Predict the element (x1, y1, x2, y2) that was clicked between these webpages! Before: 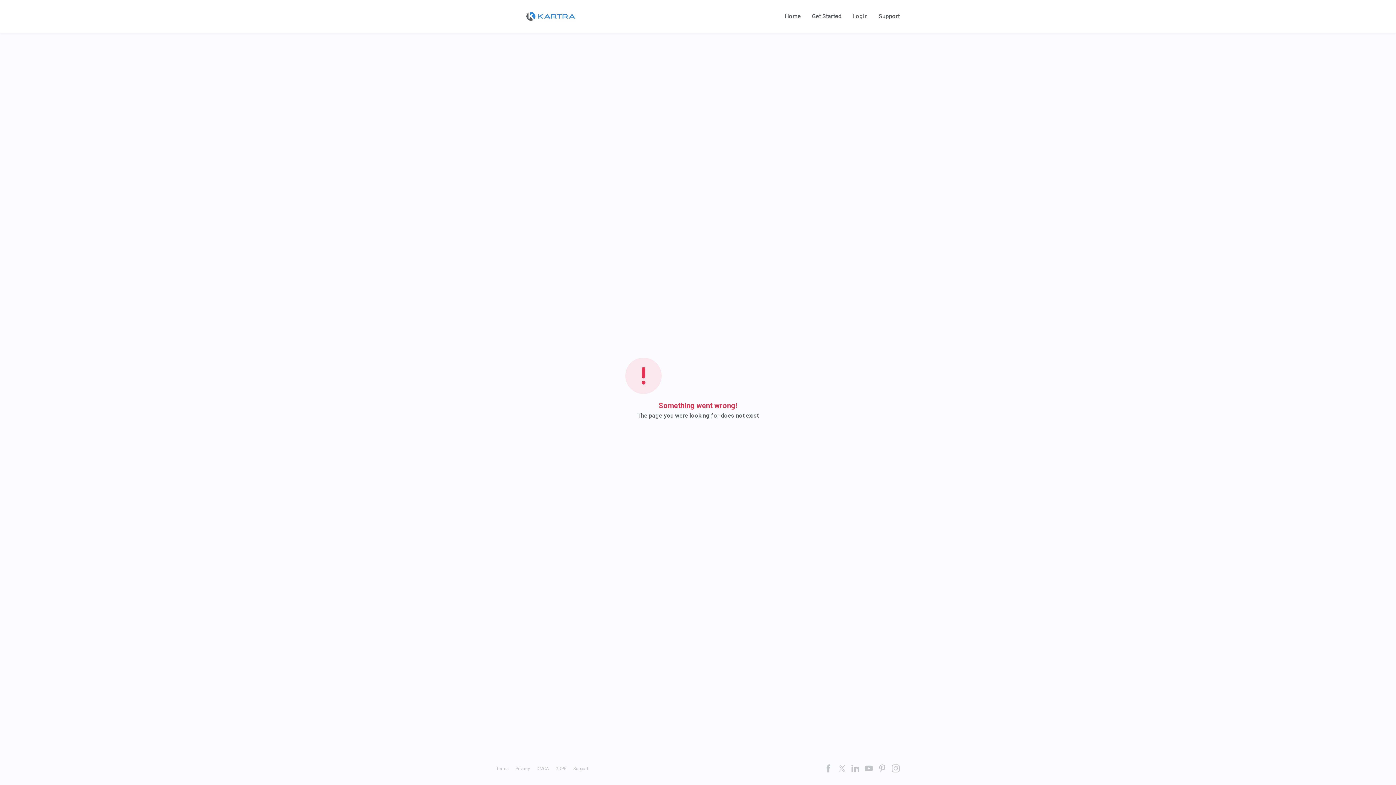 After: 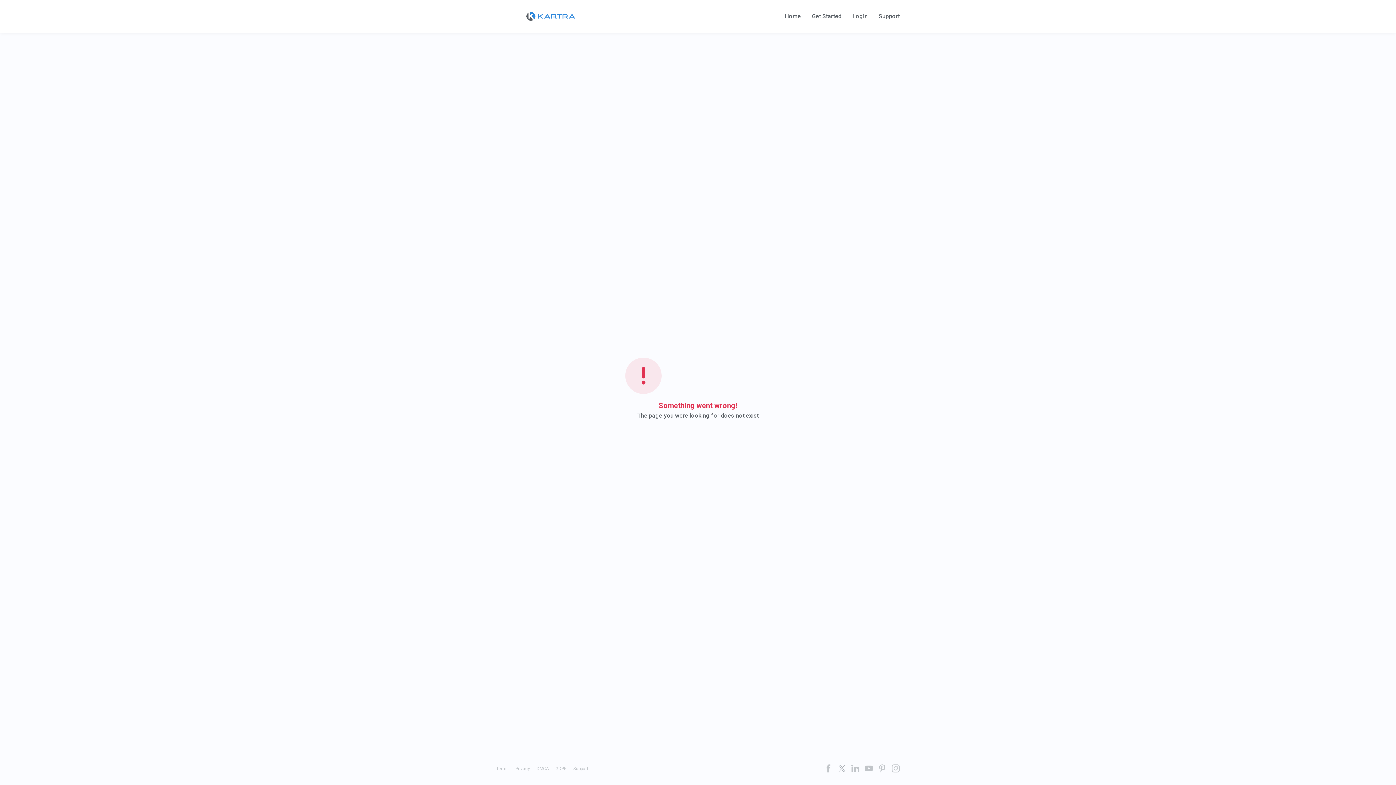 Action: bbox: (838, 764, 846, 772)